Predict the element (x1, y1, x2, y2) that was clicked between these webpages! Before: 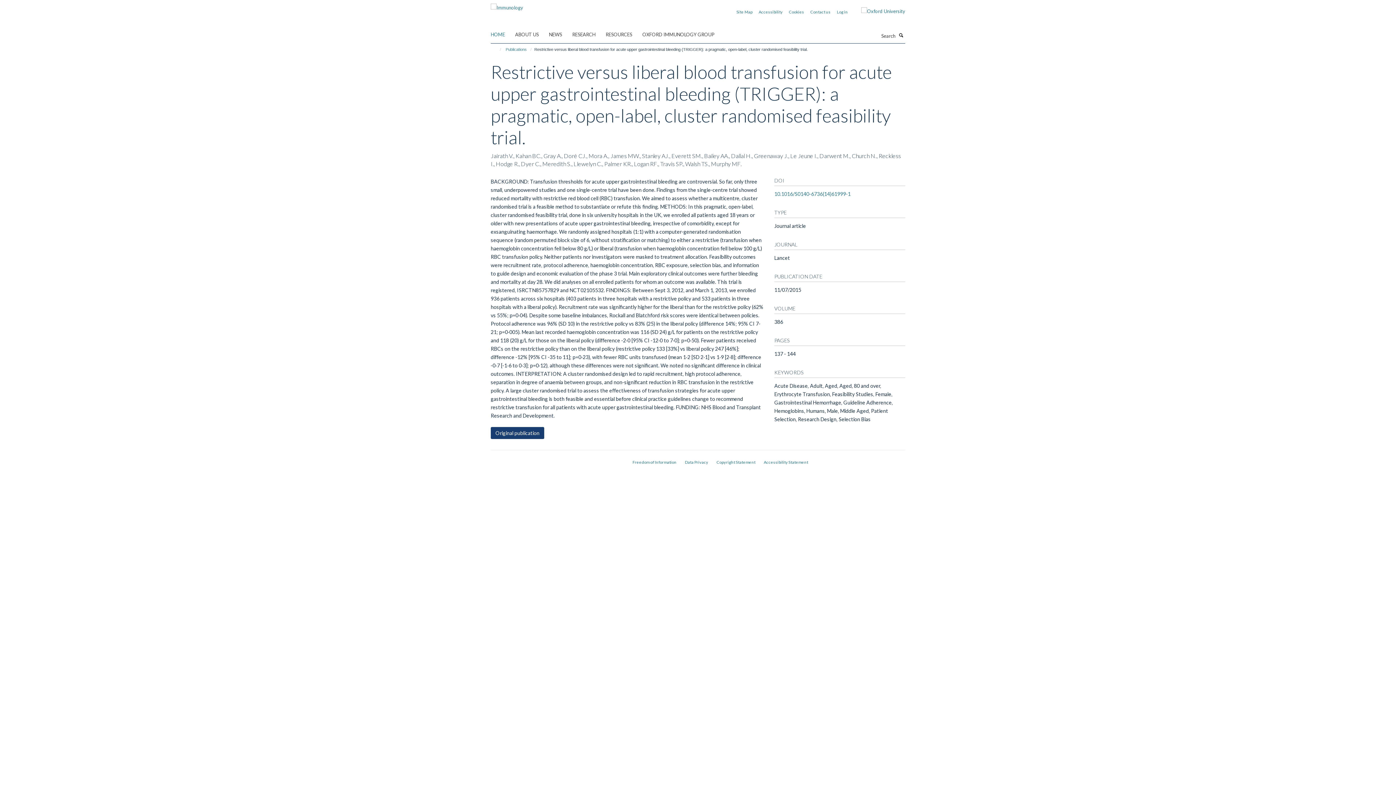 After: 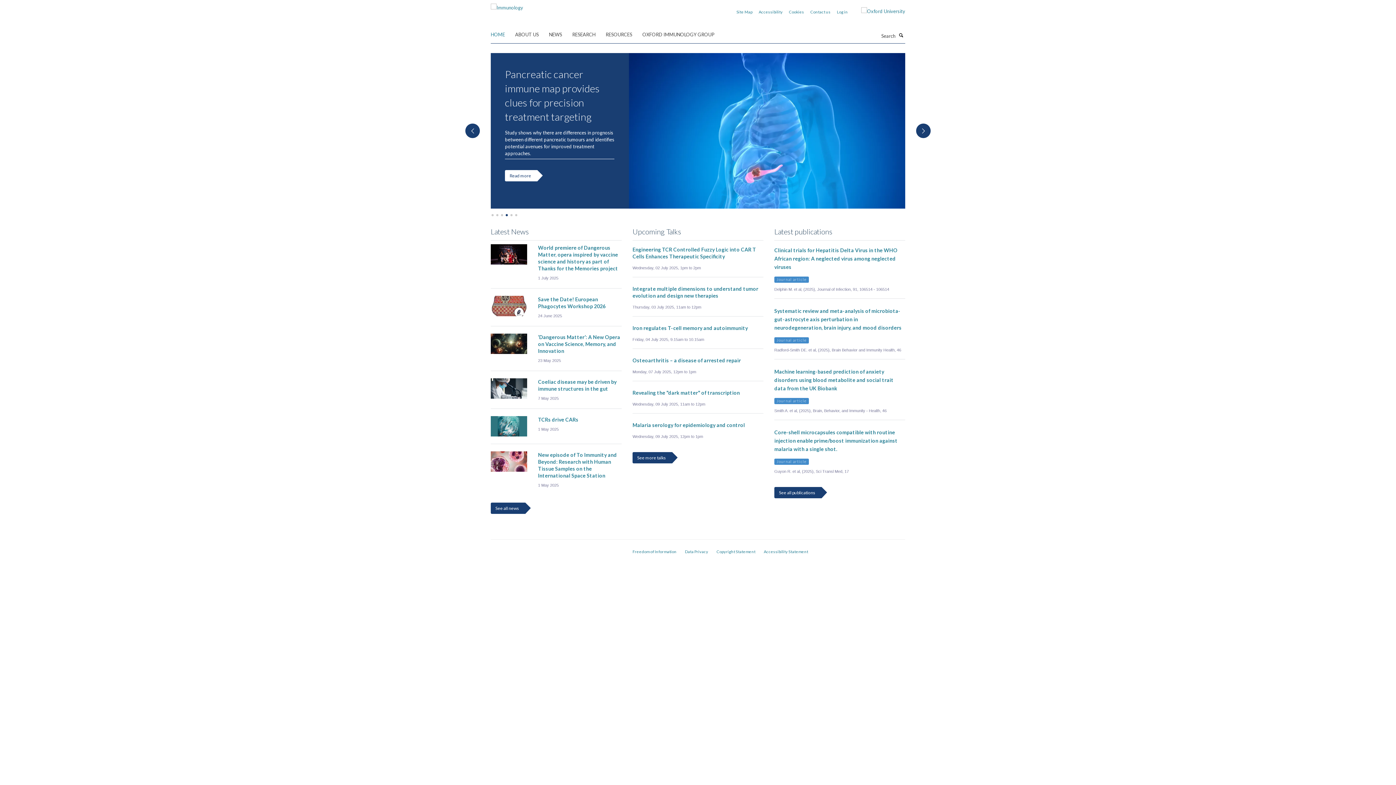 Action: bbox: (490, 2, 523, 8)